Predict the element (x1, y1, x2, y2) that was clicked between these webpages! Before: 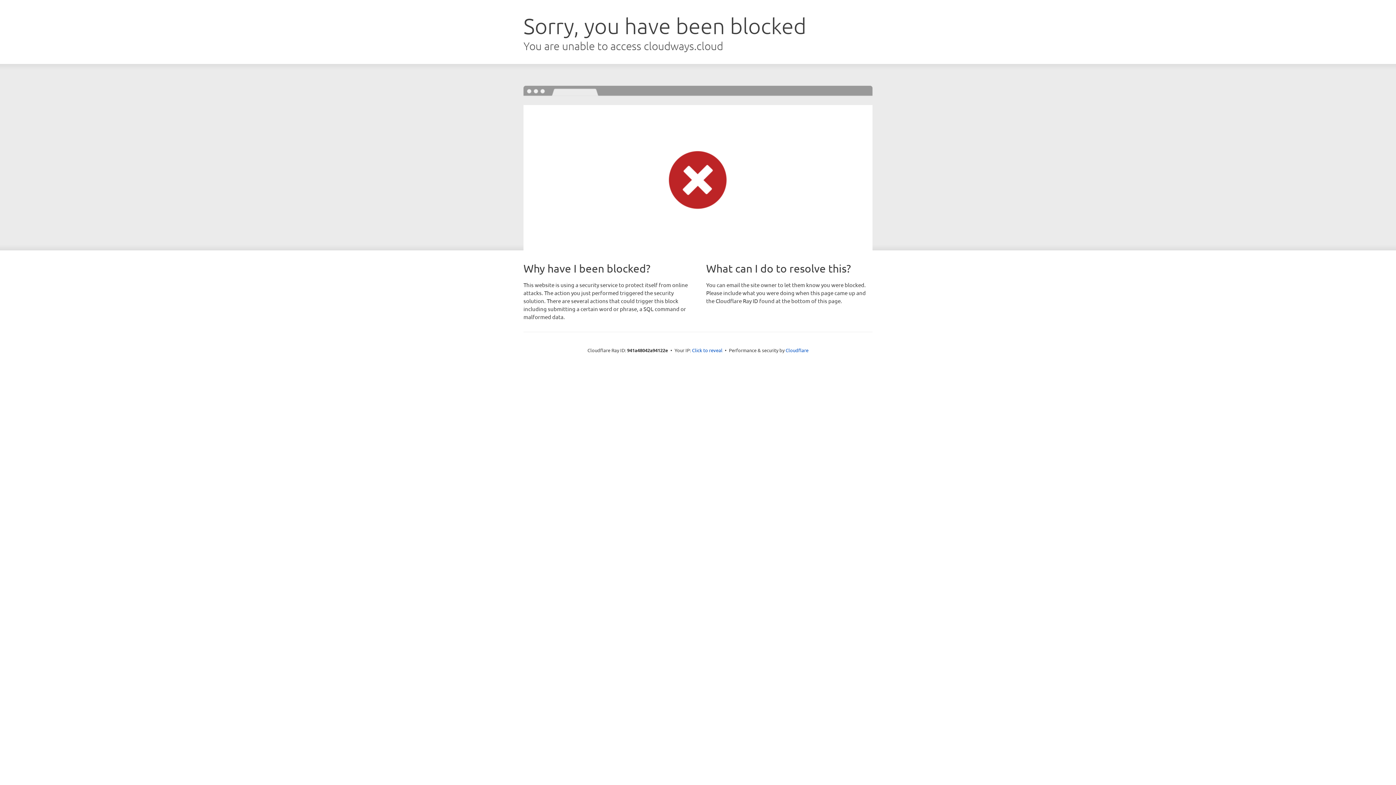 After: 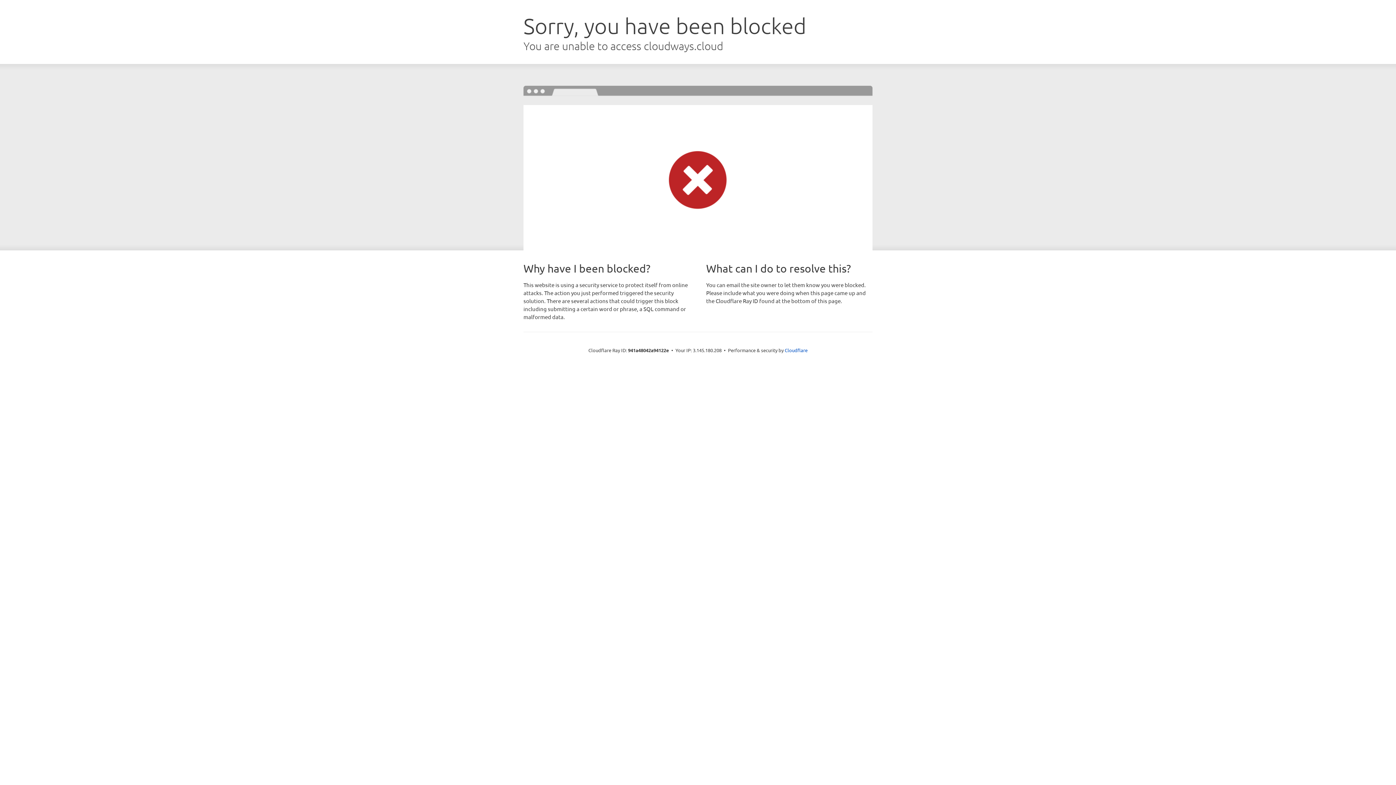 Action: bbox: (692, 346, 722, 353) label: Click to reveal